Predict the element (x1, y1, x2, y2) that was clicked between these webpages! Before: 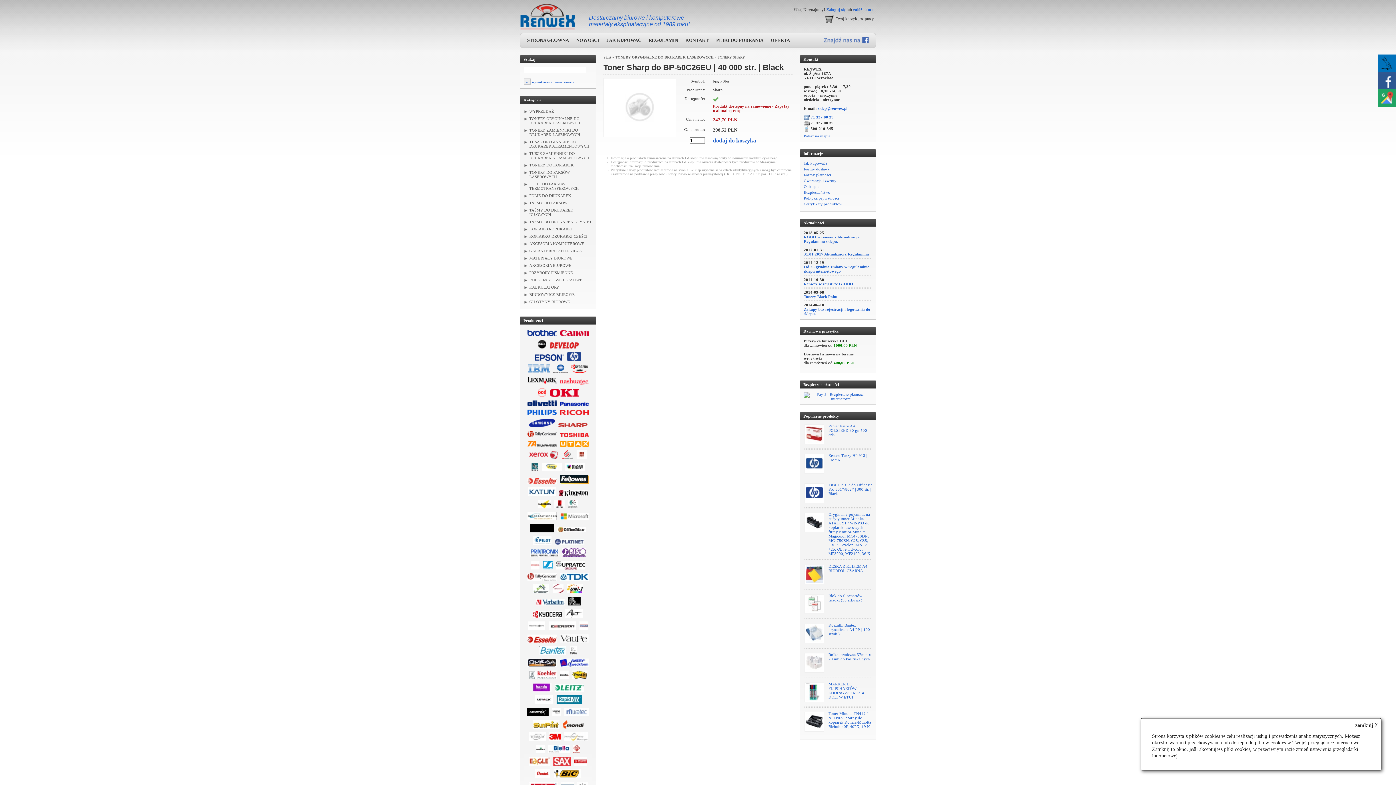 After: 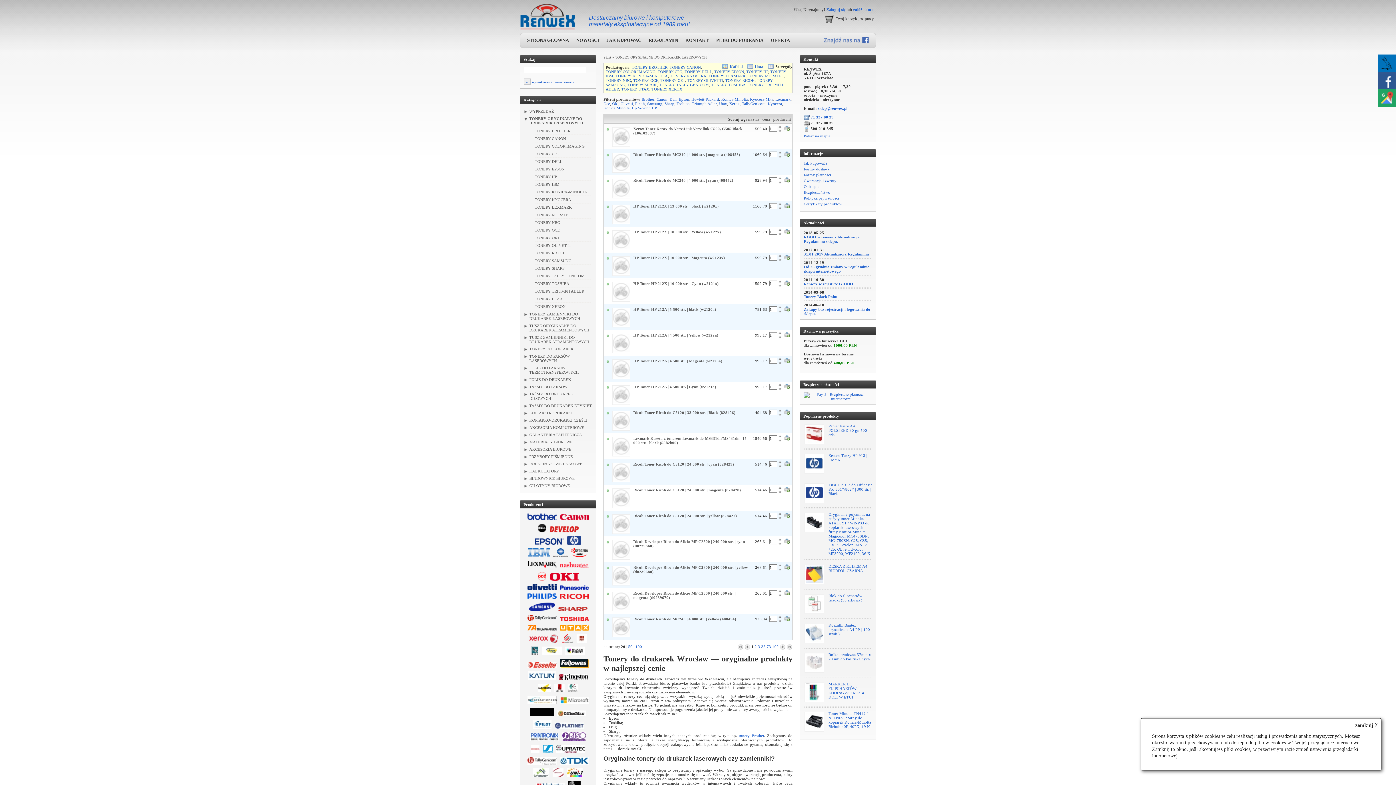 Action: bbox: (529, 116, 580, 125) label: TONERY ORYGINALNE DO DRUKAREK LASEROWYCH